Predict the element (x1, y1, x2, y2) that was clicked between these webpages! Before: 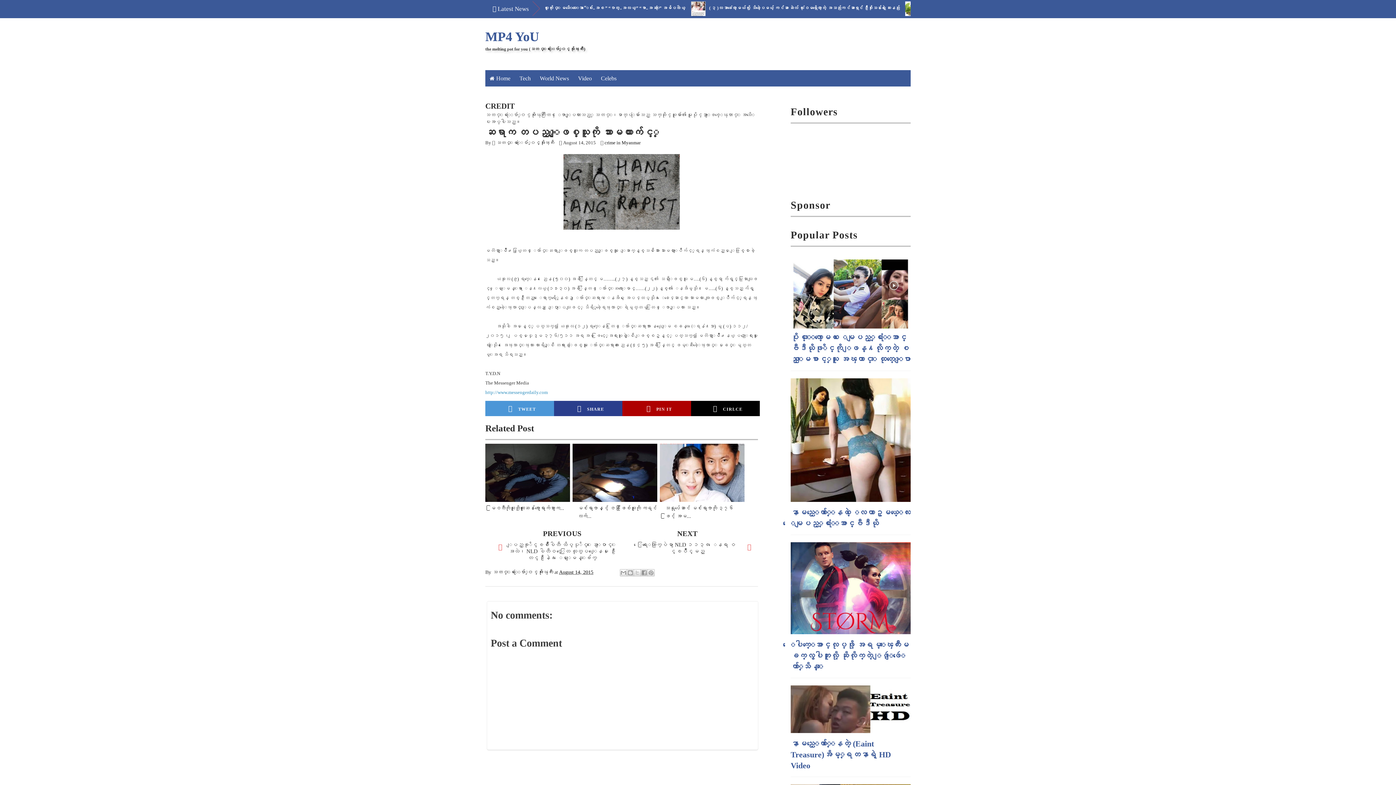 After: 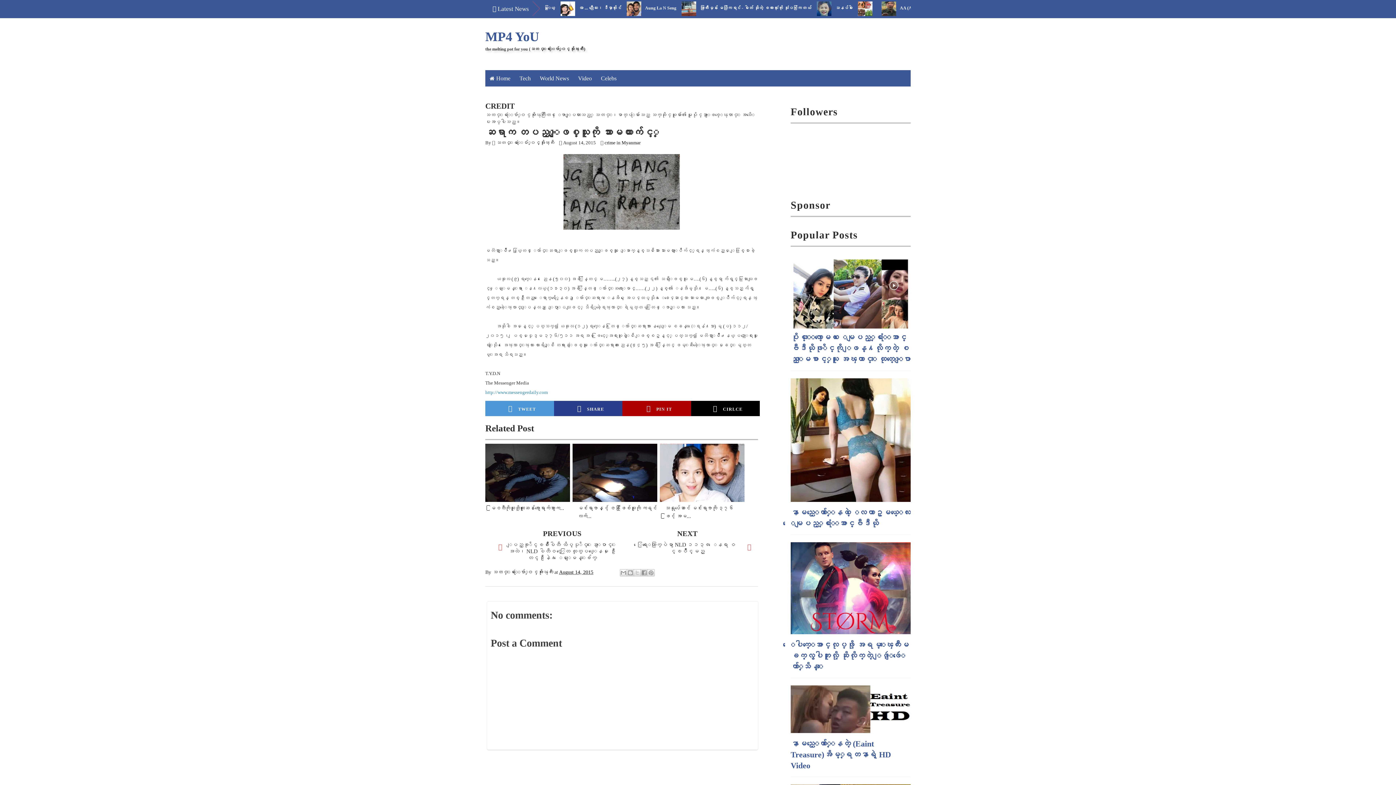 Action: bbox: (485, 389, 548, 395) label: http://www.messengerdaily.com